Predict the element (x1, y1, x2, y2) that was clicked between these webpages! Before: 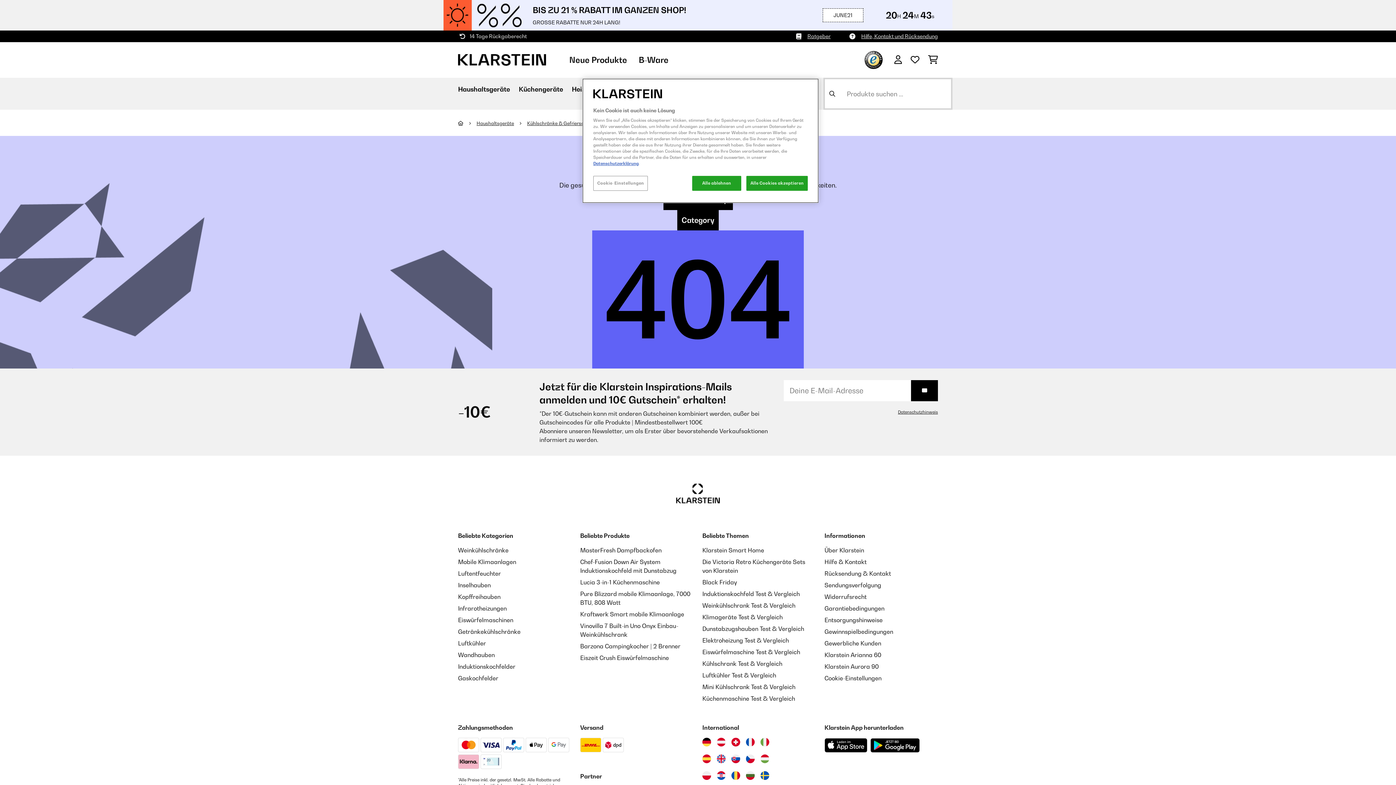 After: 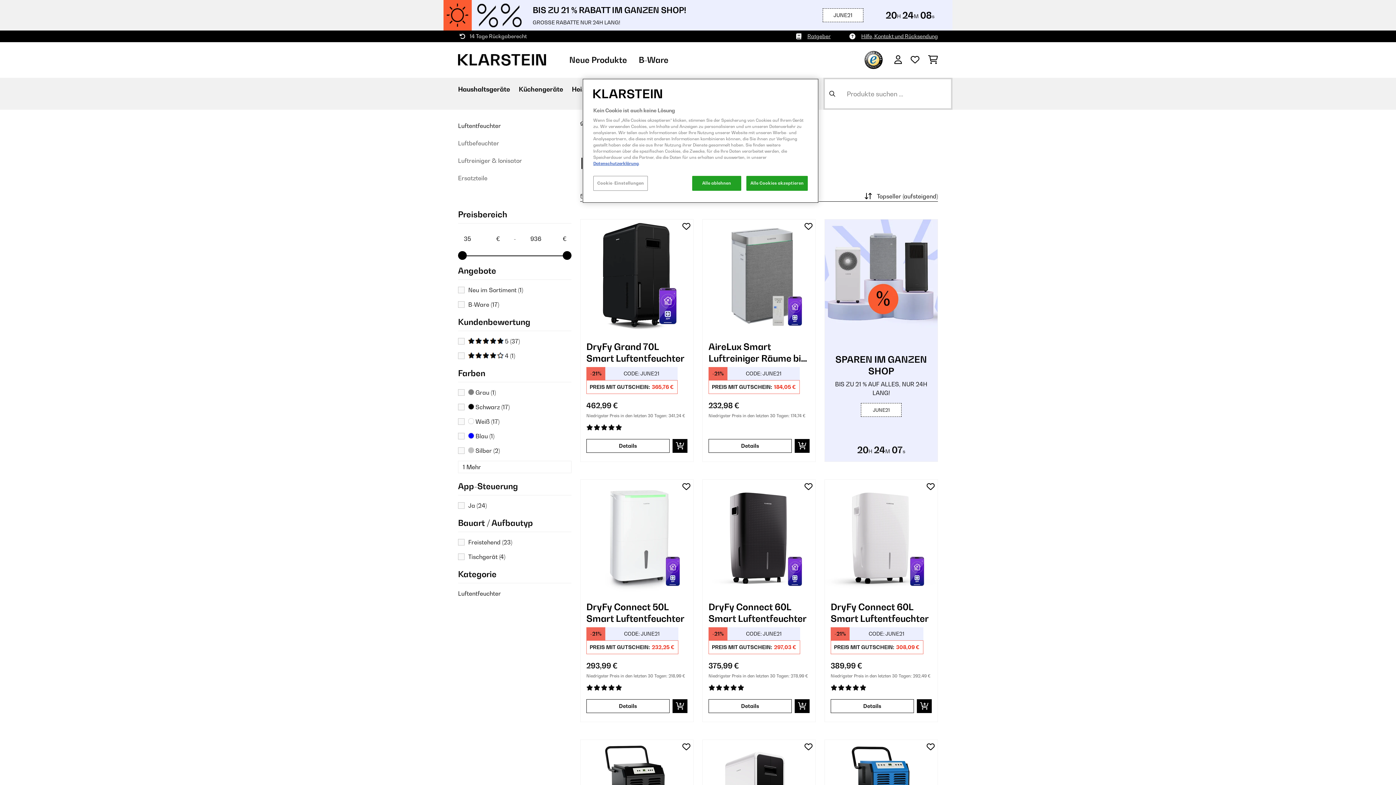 Action: bbox: (458, 570, 501, 577) label: Luftentfeuchter